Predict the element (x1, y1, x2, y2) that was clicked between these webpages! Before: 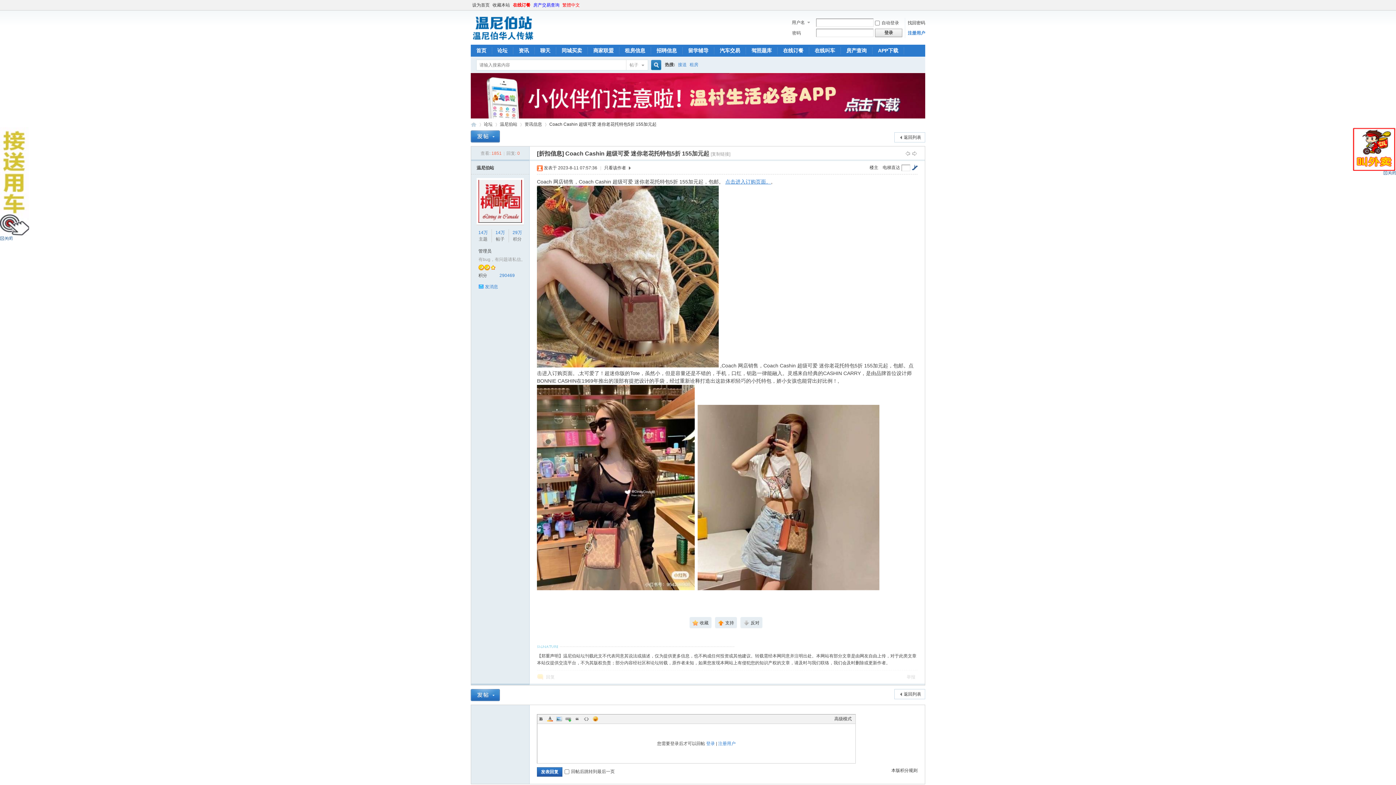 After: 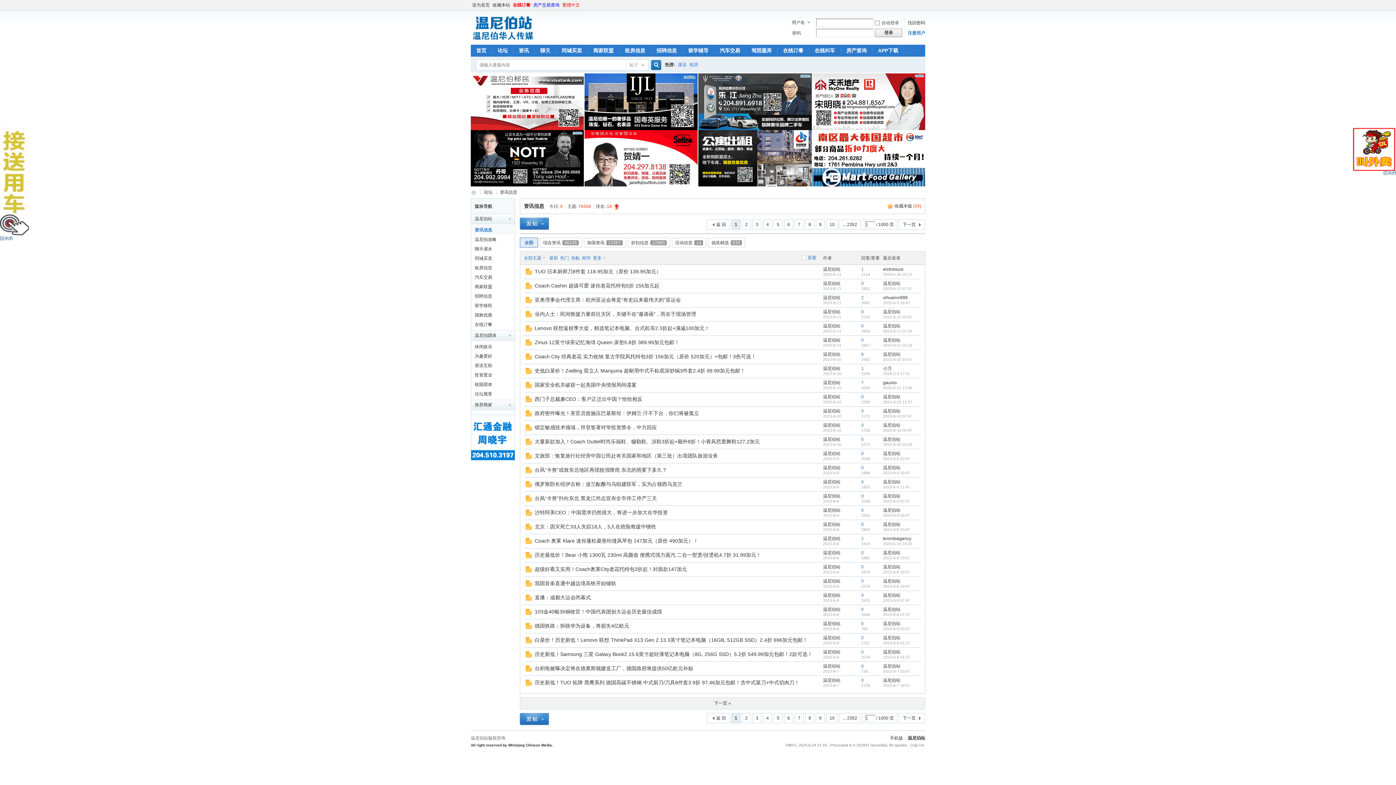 Action: bbox: (894, 132, 925, 142) label: 返回列表